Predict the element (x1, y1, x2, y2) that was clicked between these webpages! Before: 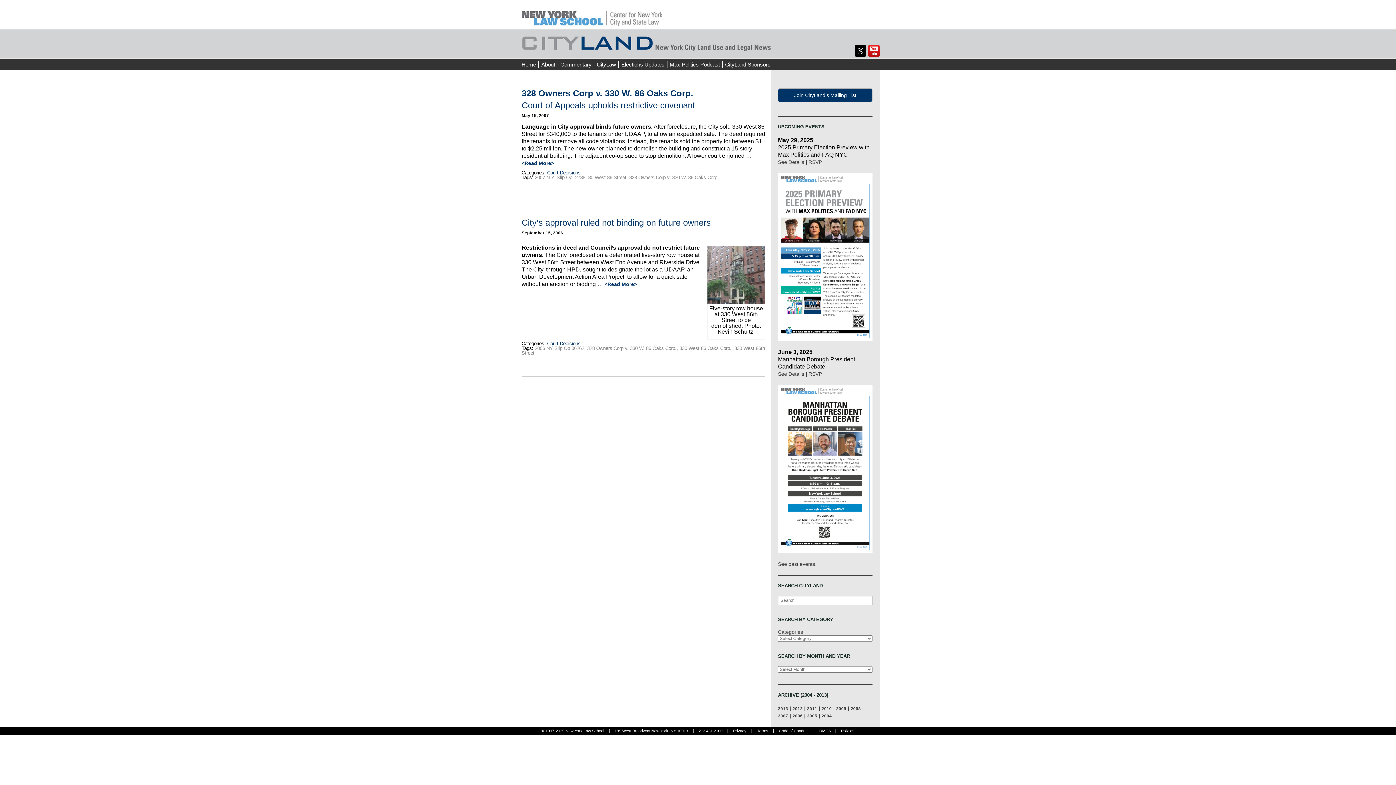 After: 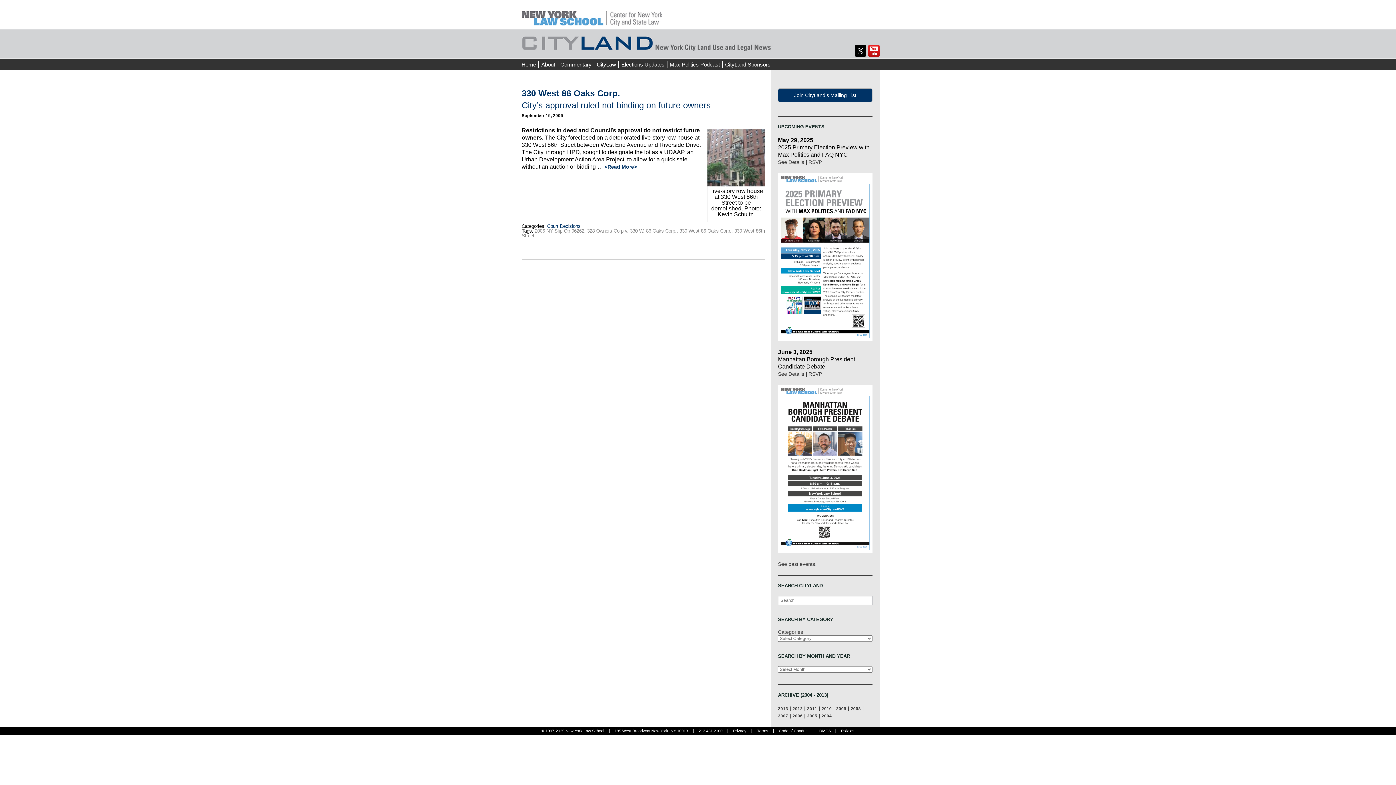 Action: bbox: (679, 345, 731, 351) label: 330 West 86 Oaks Corp.